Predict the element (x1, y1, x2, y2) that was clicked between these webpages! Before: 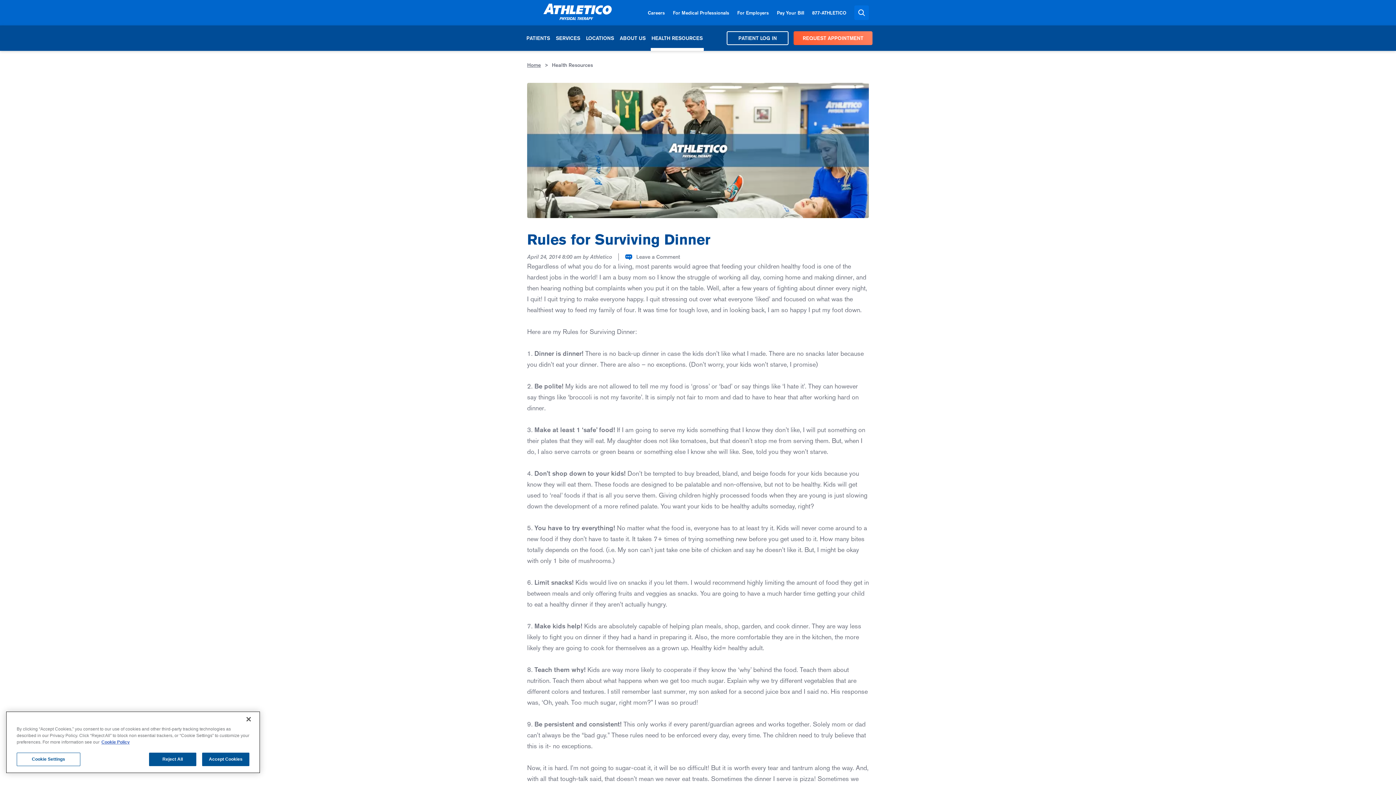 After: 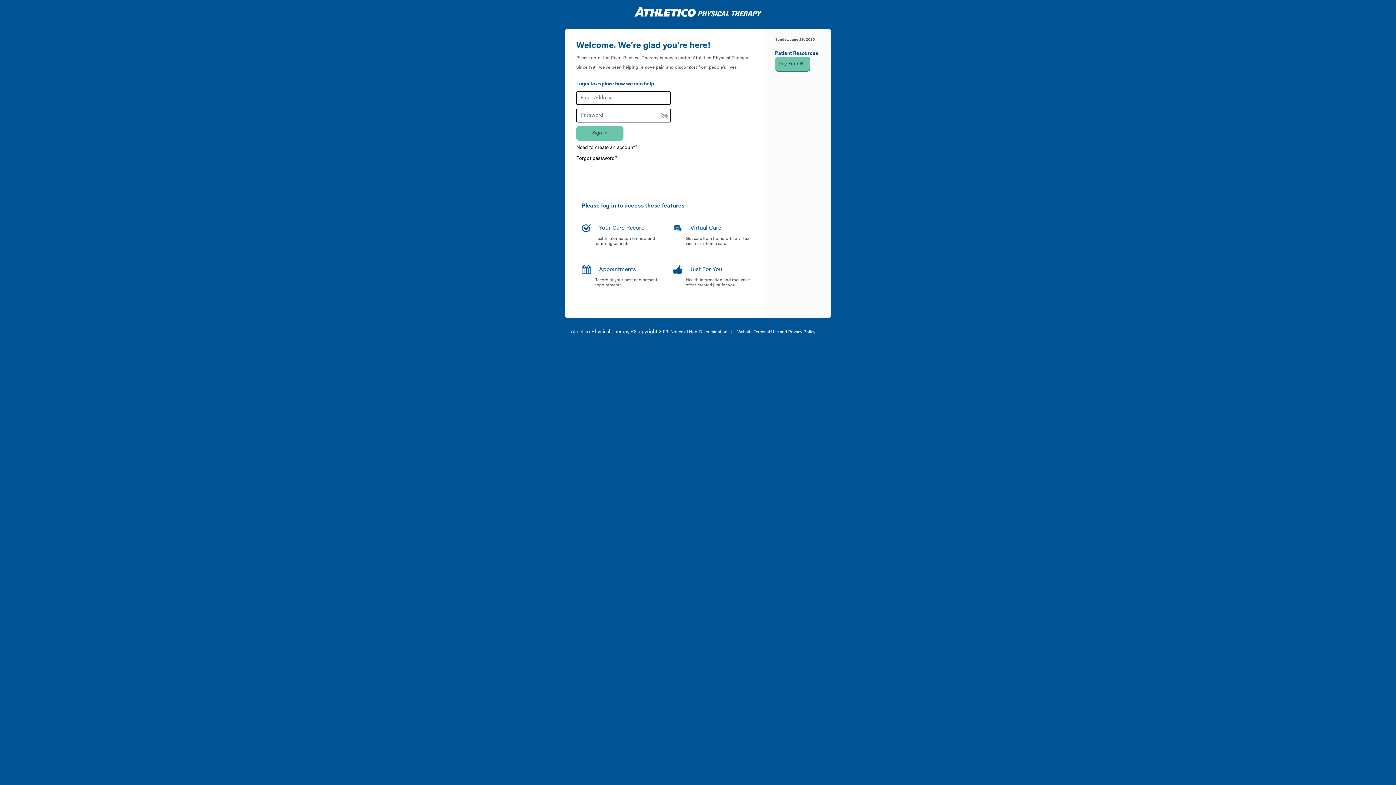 Action: label: PATIENT LOG IN bbox: (726, 31, 788, 45)